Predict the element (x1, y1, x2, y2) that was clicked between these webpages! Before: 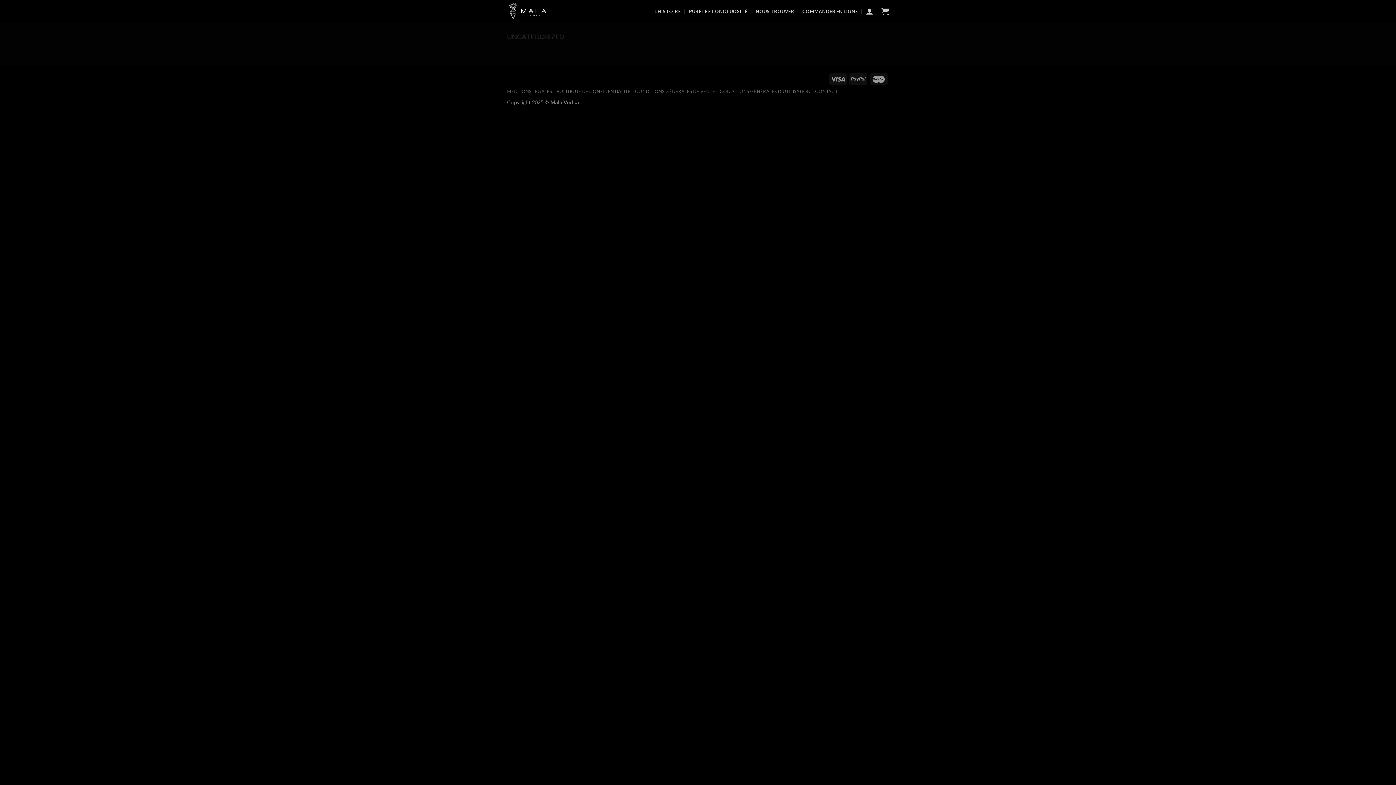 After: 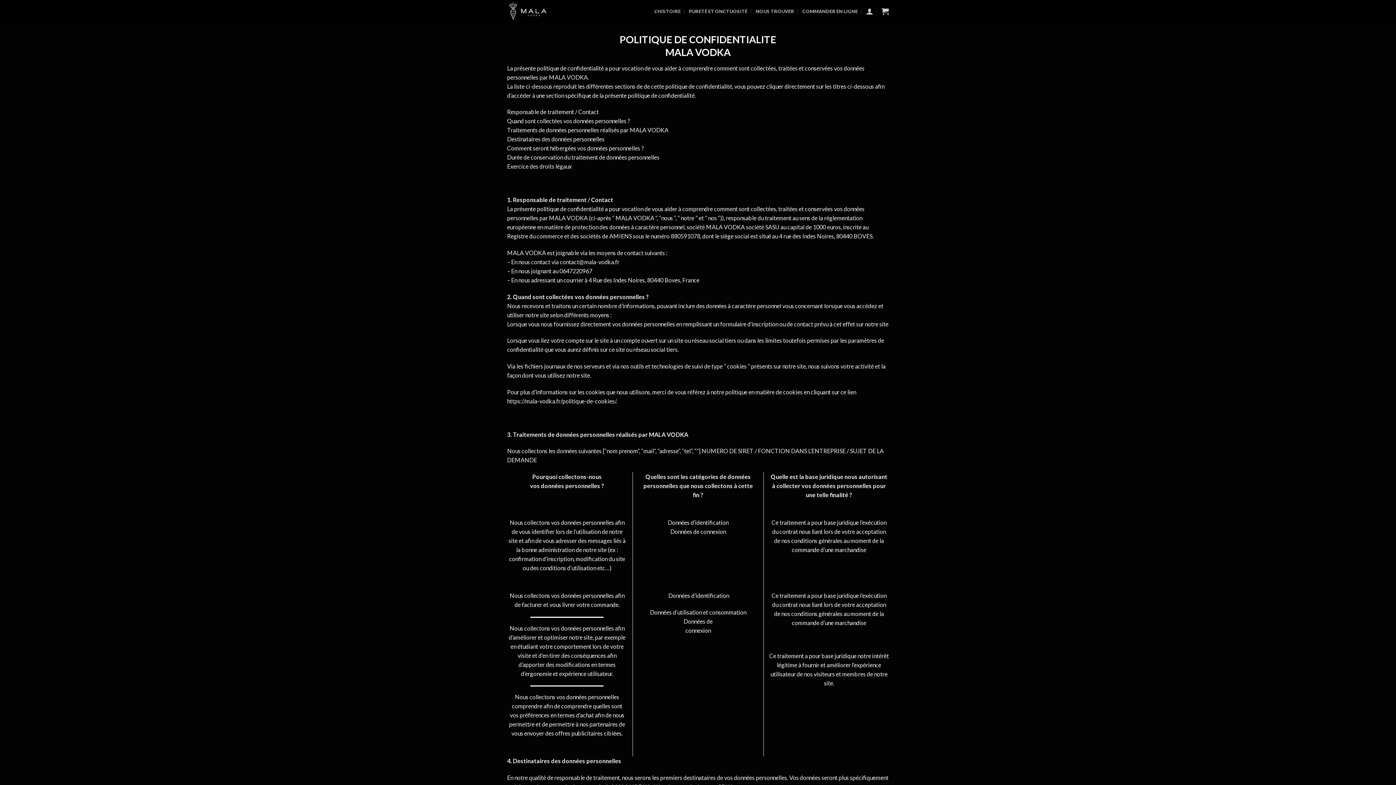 Action: label: POLITIQUE DE CONFIDENTIALITÉ bbox: (556, 88, 630, 94)